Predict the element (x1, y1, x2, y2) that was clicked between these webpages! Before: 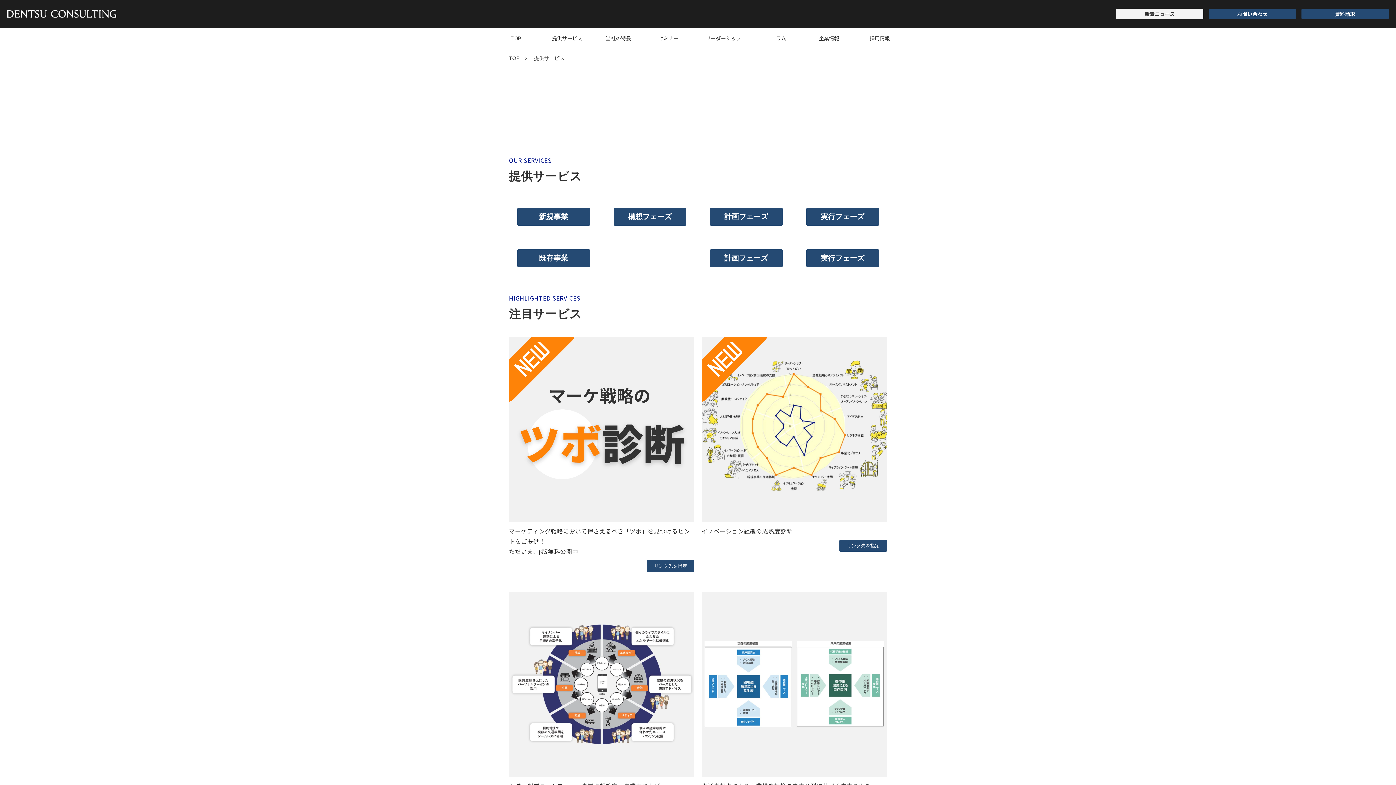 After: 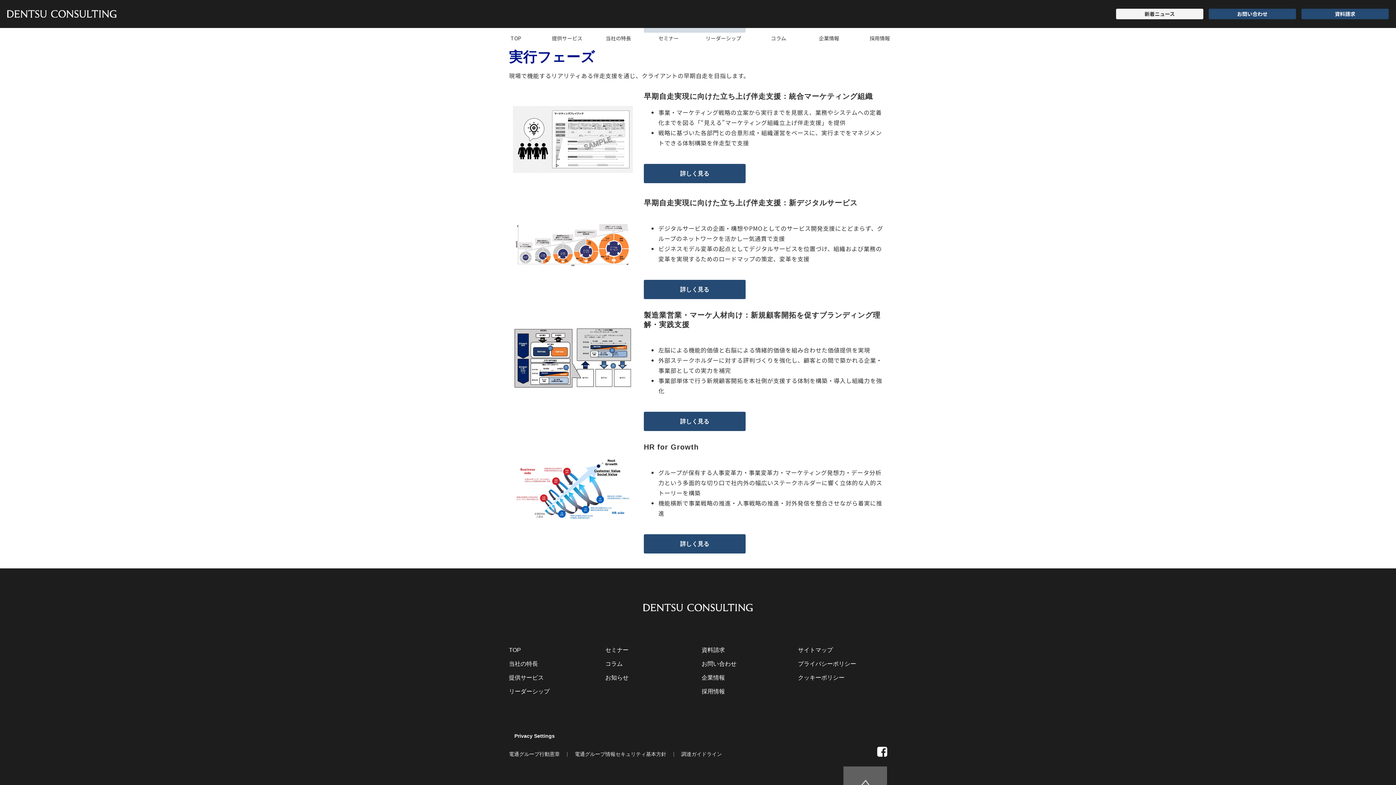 Action: bbox: (806, 249, 879, 267) label: 実行フェーズ